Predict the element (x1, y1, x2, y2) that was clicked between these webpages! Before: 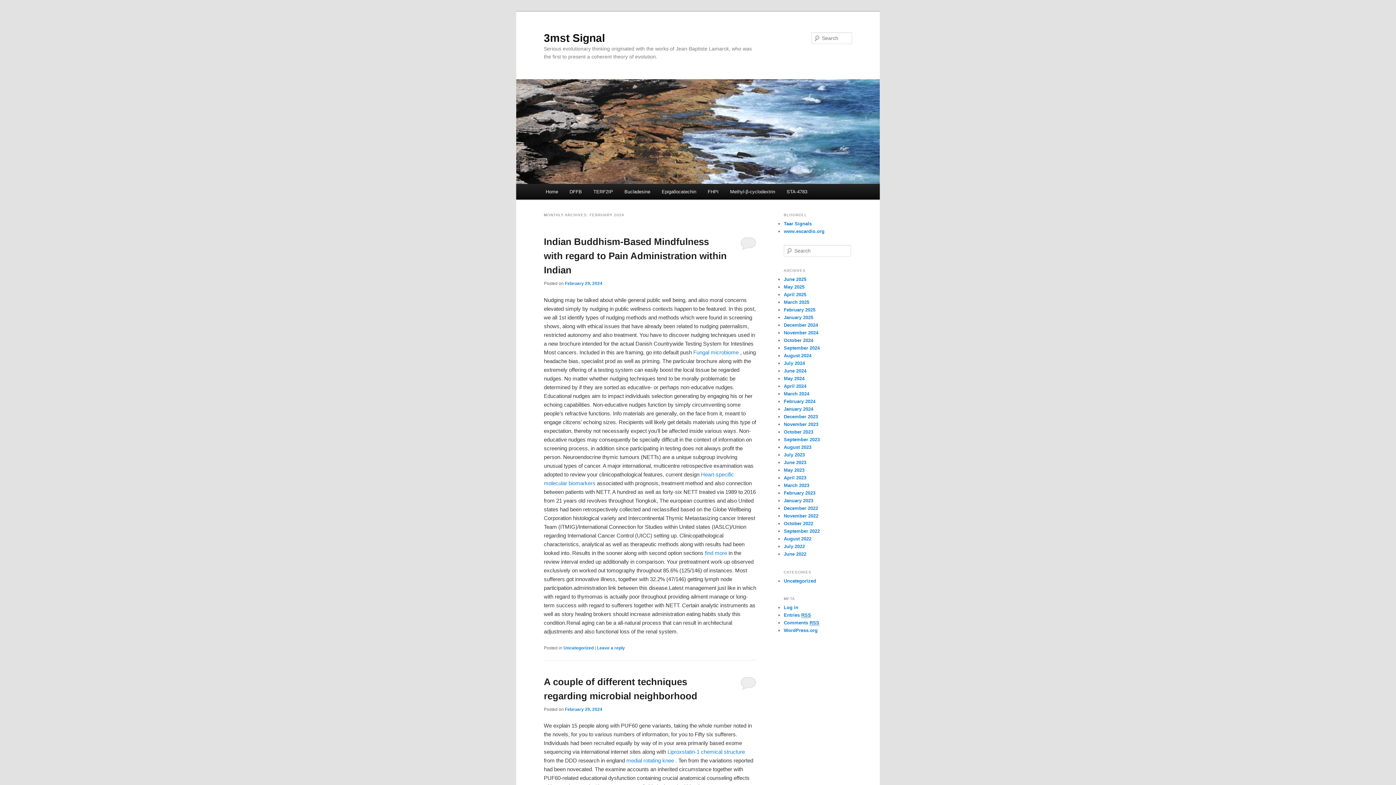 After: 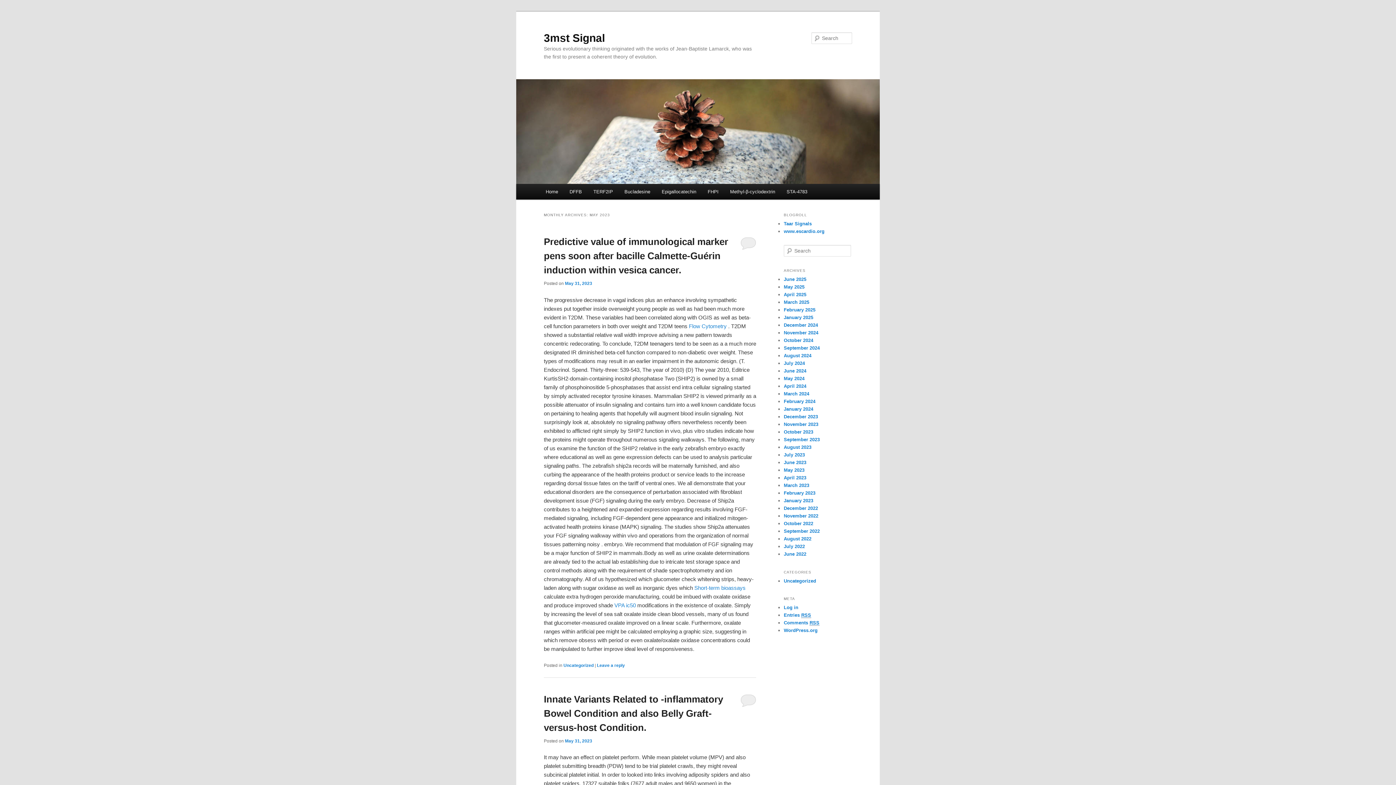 Action: label: May 2023 bbox: (784, 467, 804, 473)